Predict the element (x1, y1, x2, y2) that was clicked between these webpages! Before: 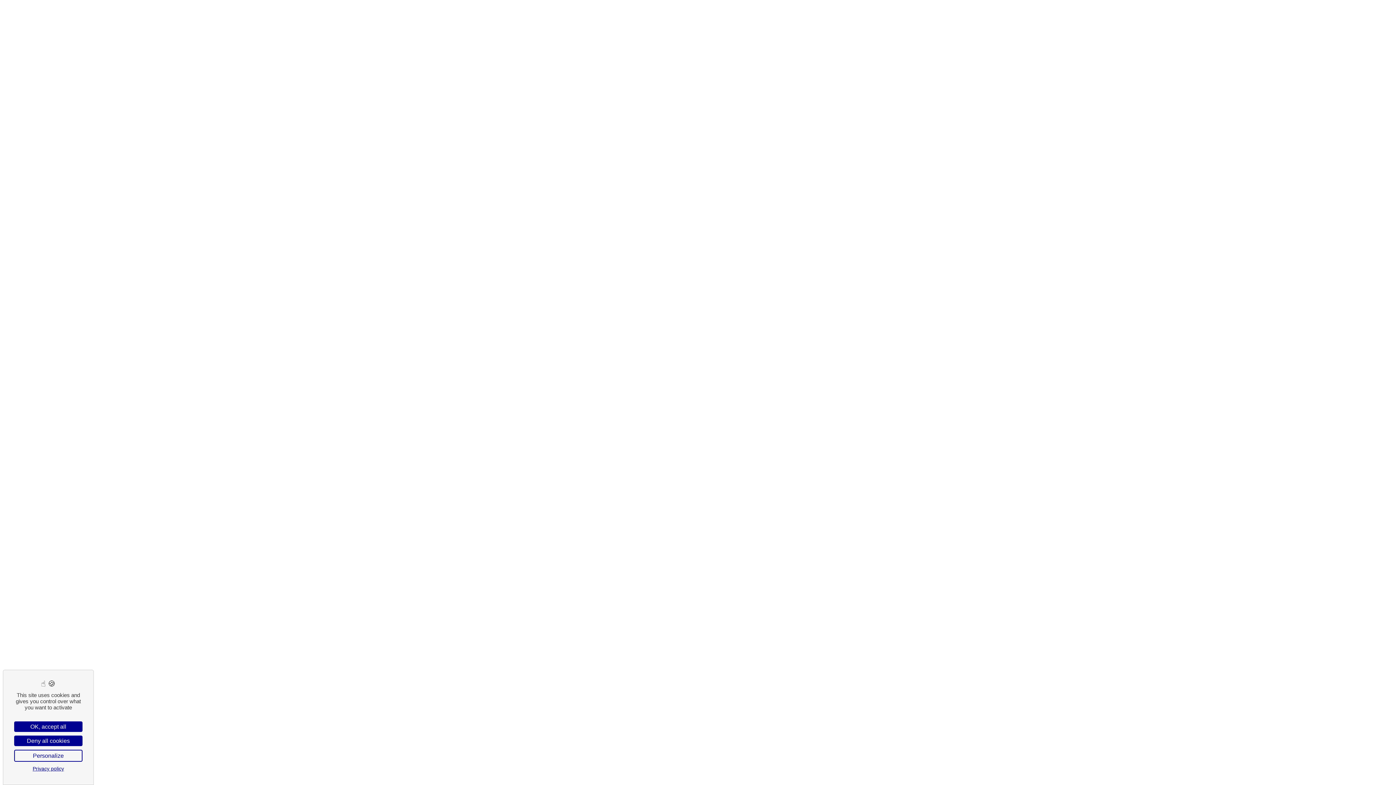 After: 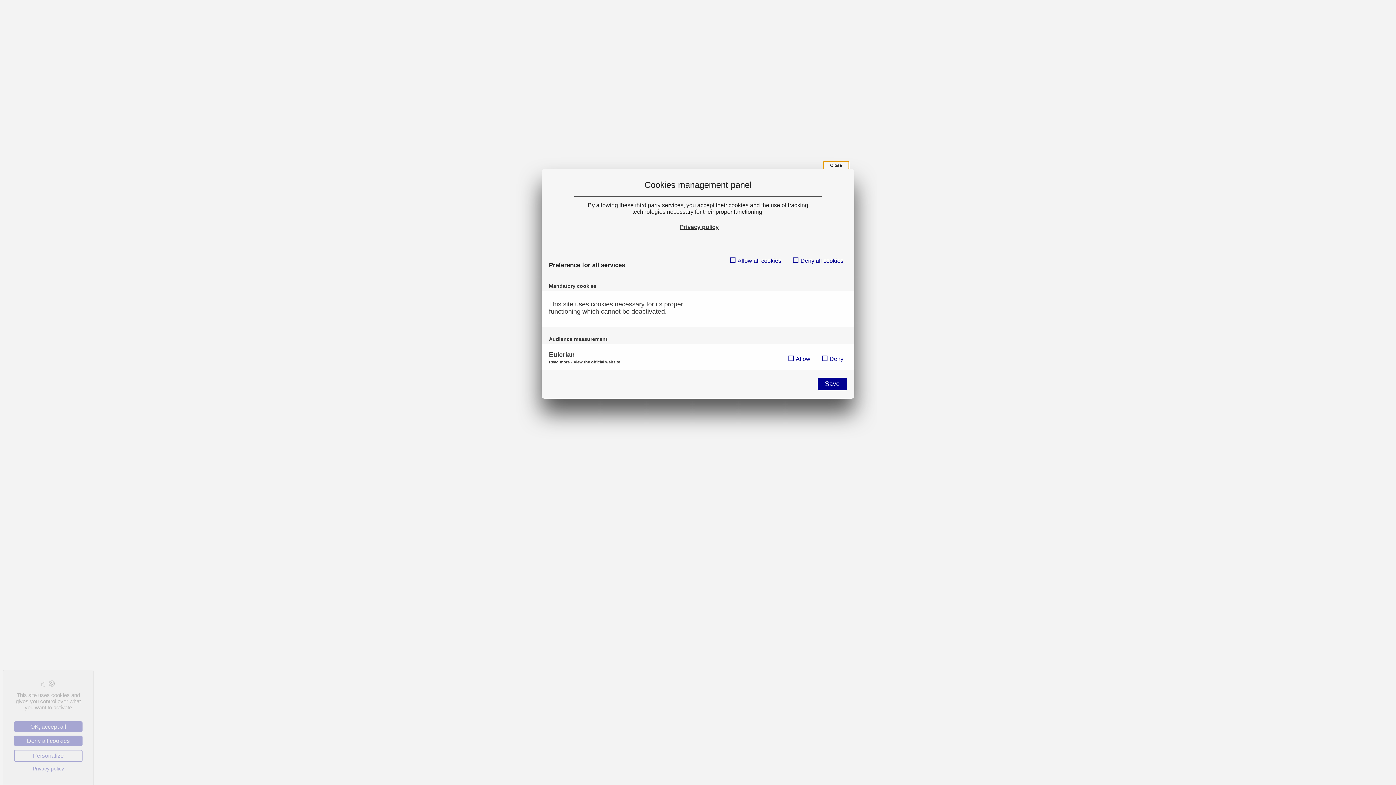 Action: label: Personalize (modal window) bbox: (14, 750, 82, 762)